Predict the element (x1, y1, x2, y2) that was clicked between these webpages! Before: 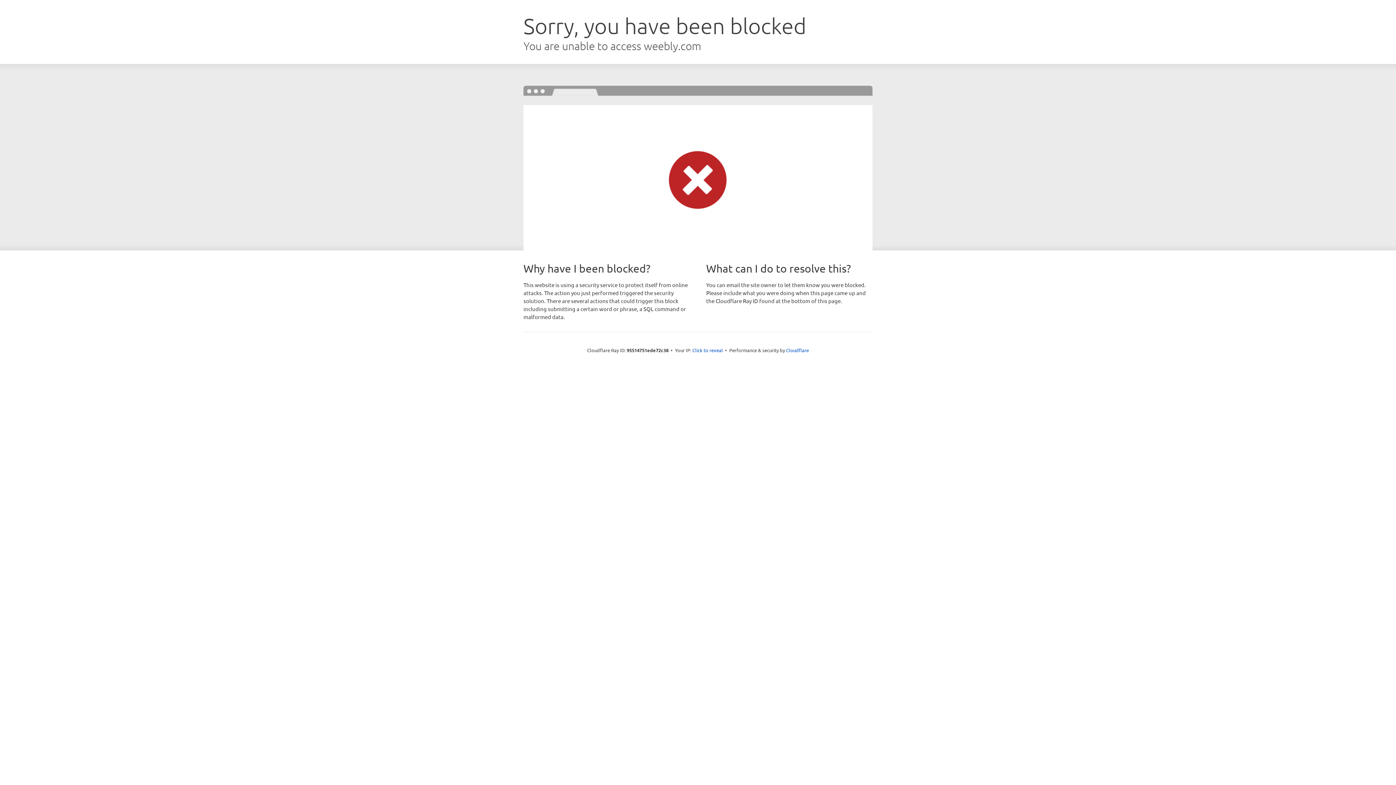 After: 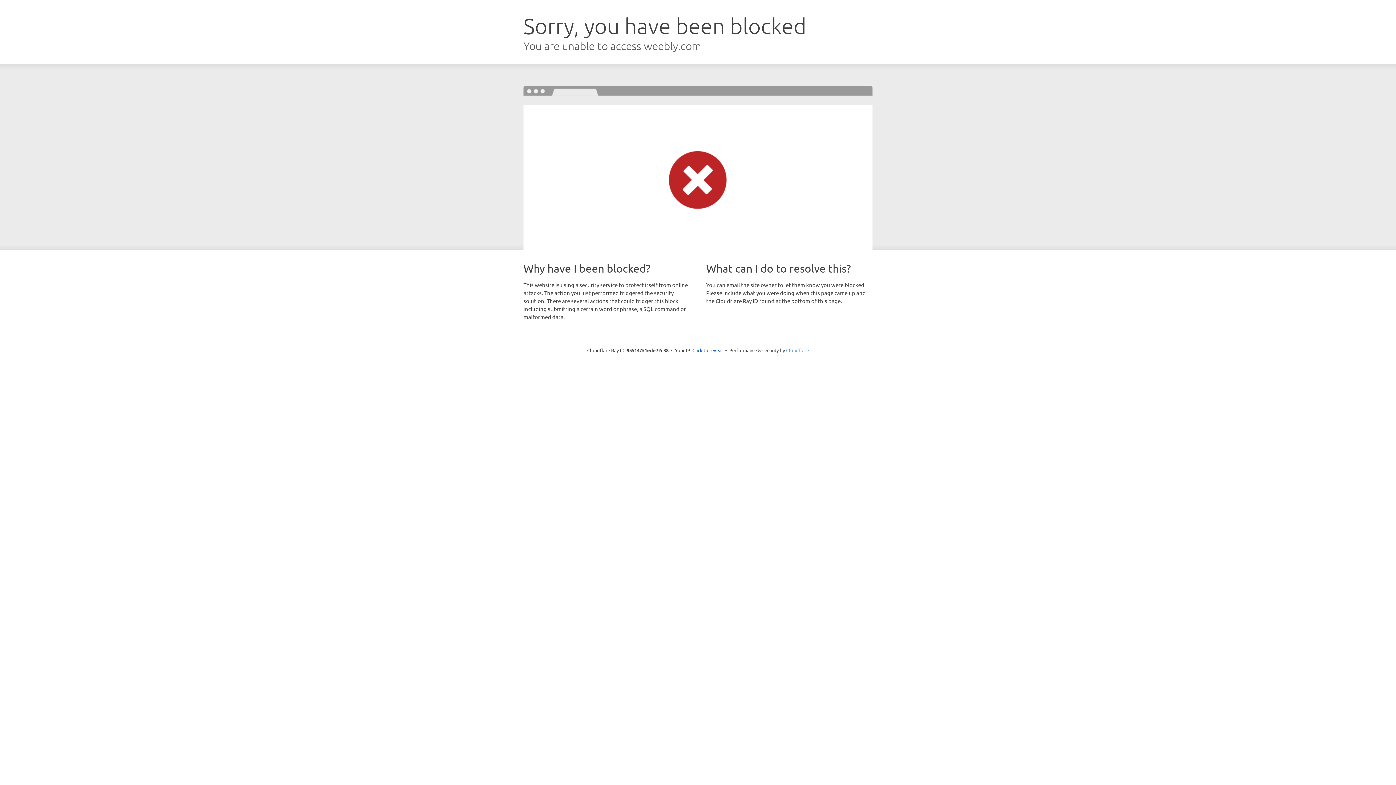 Action: bbox: (786, 347, 809, 353) label: Cloudflare